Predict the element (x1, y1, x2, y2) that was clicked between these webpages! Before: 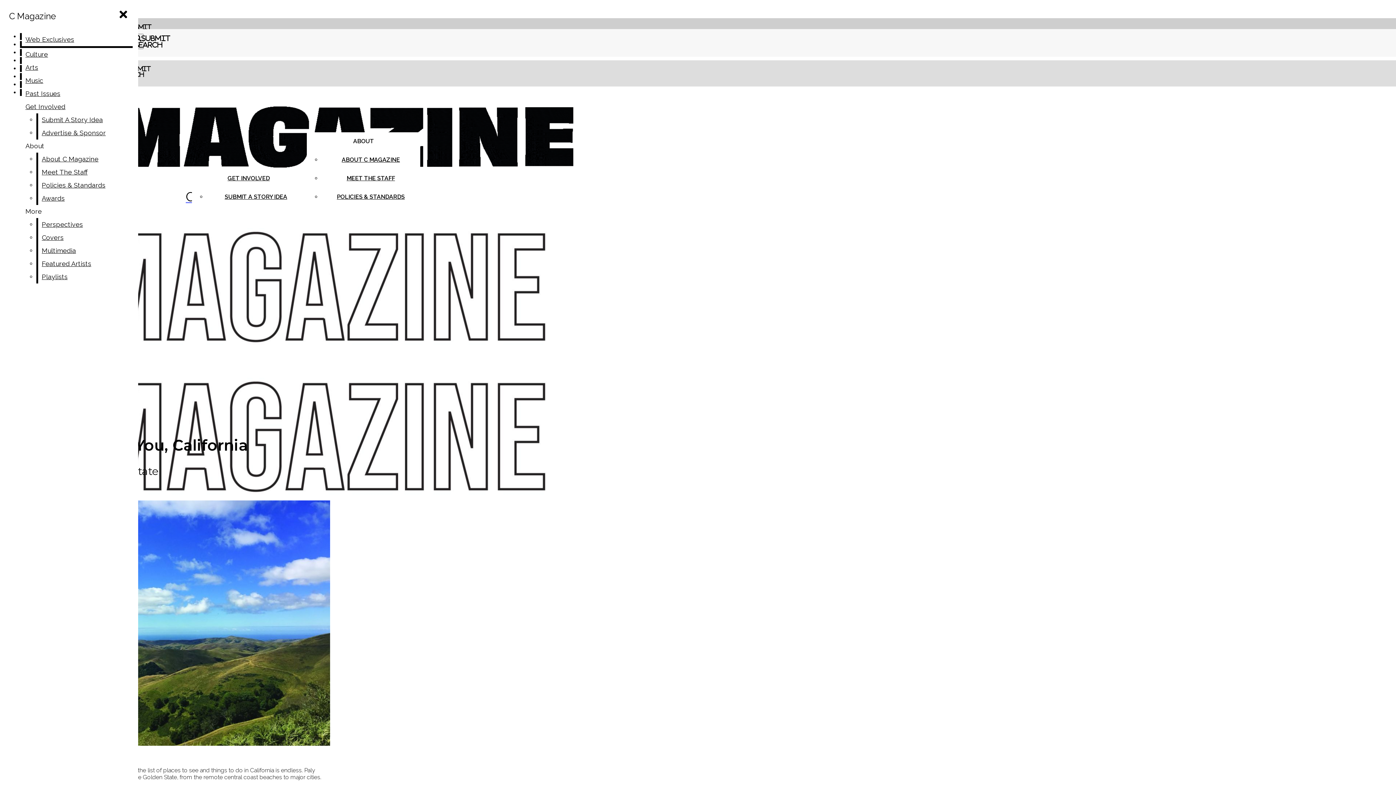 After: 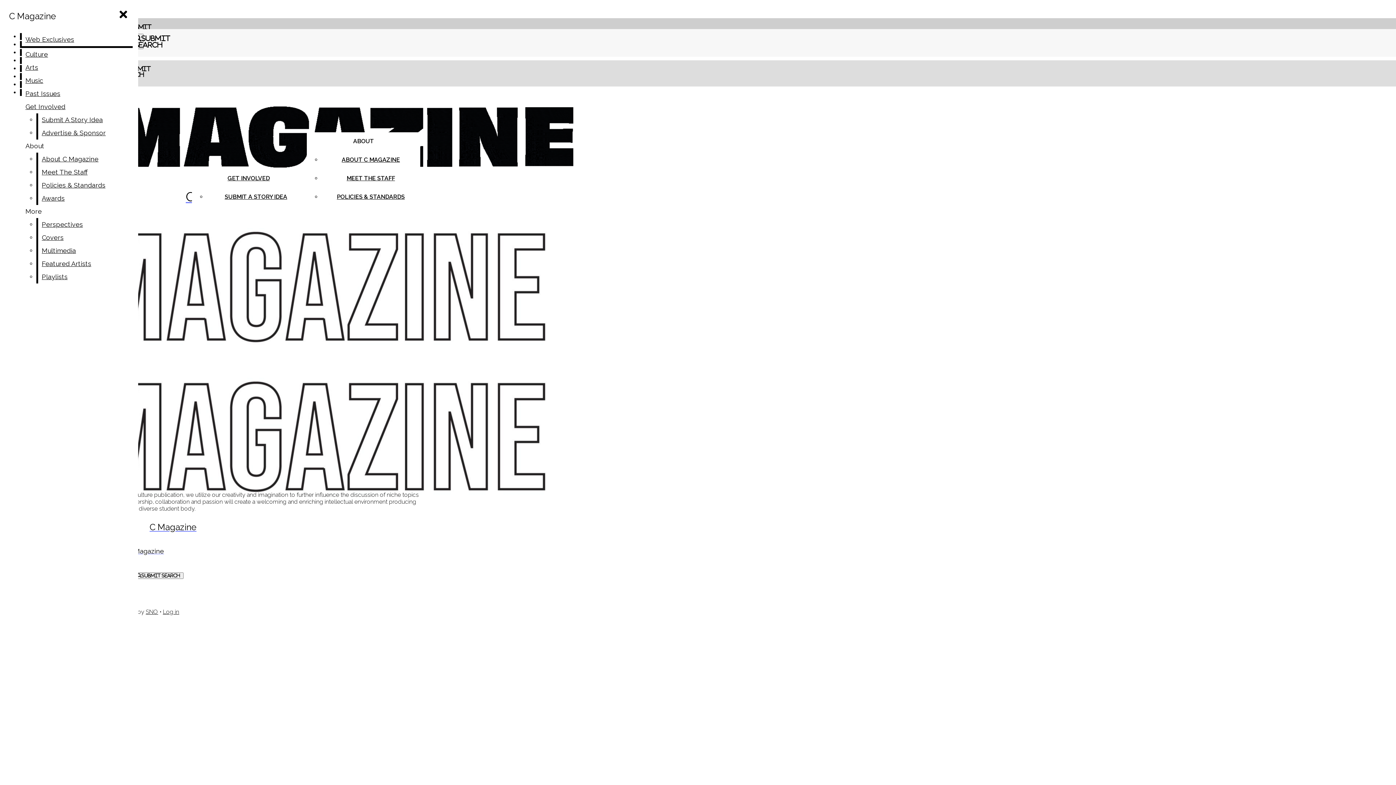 Action: bbox: (341, 156, 400, 163) label: ABOUT C MAGAZINE